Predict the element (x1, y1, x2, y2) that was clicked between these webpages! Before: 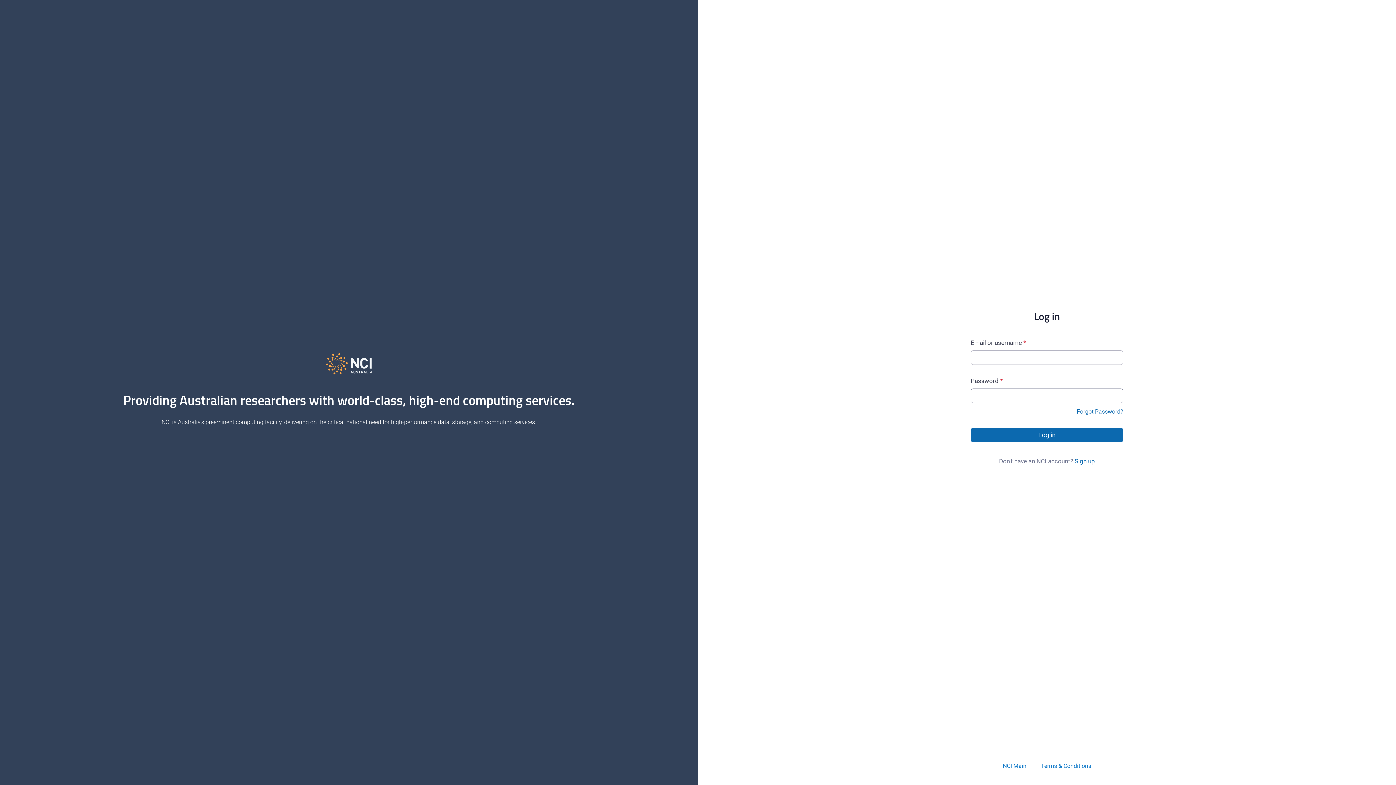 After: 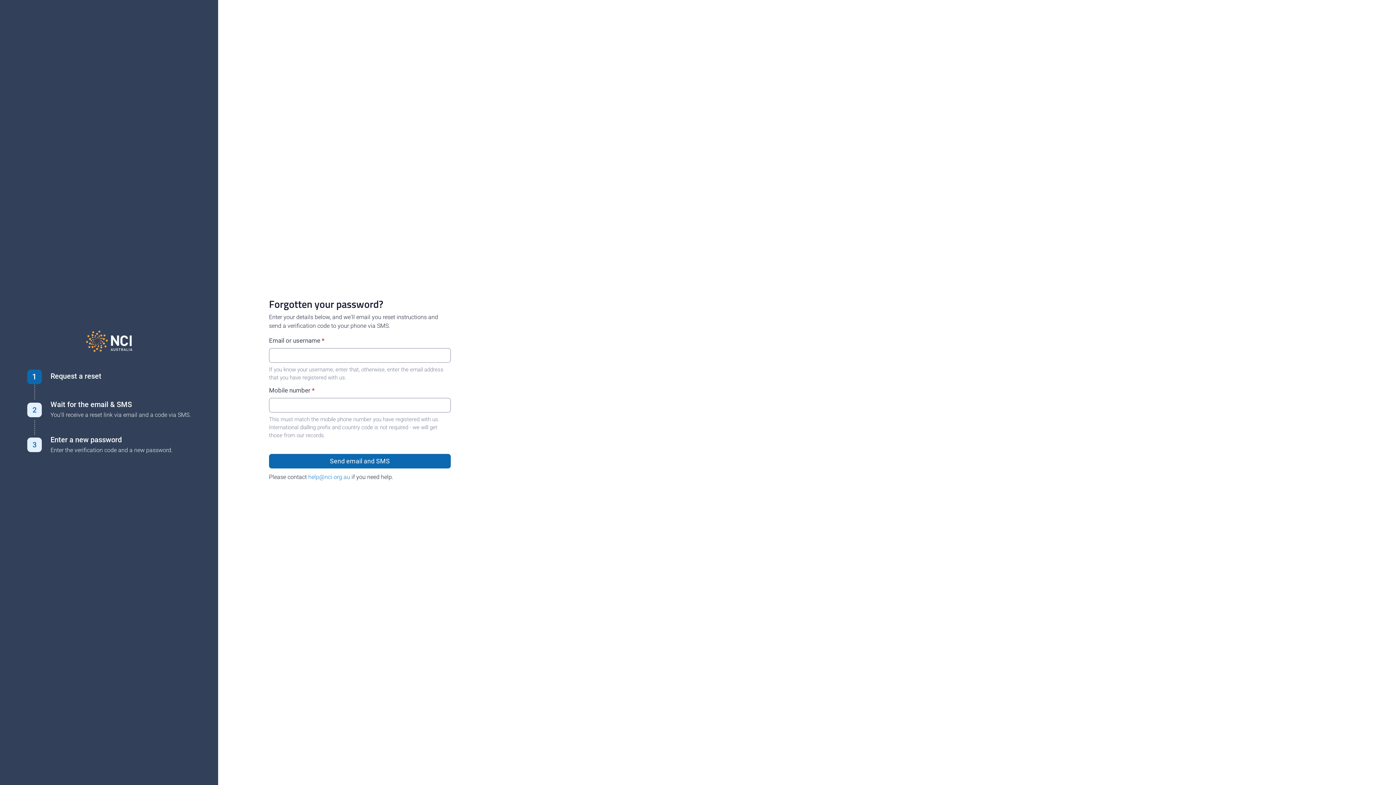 Action: bbox: (1077, 407, 1123, 416) label: Forgot Password?